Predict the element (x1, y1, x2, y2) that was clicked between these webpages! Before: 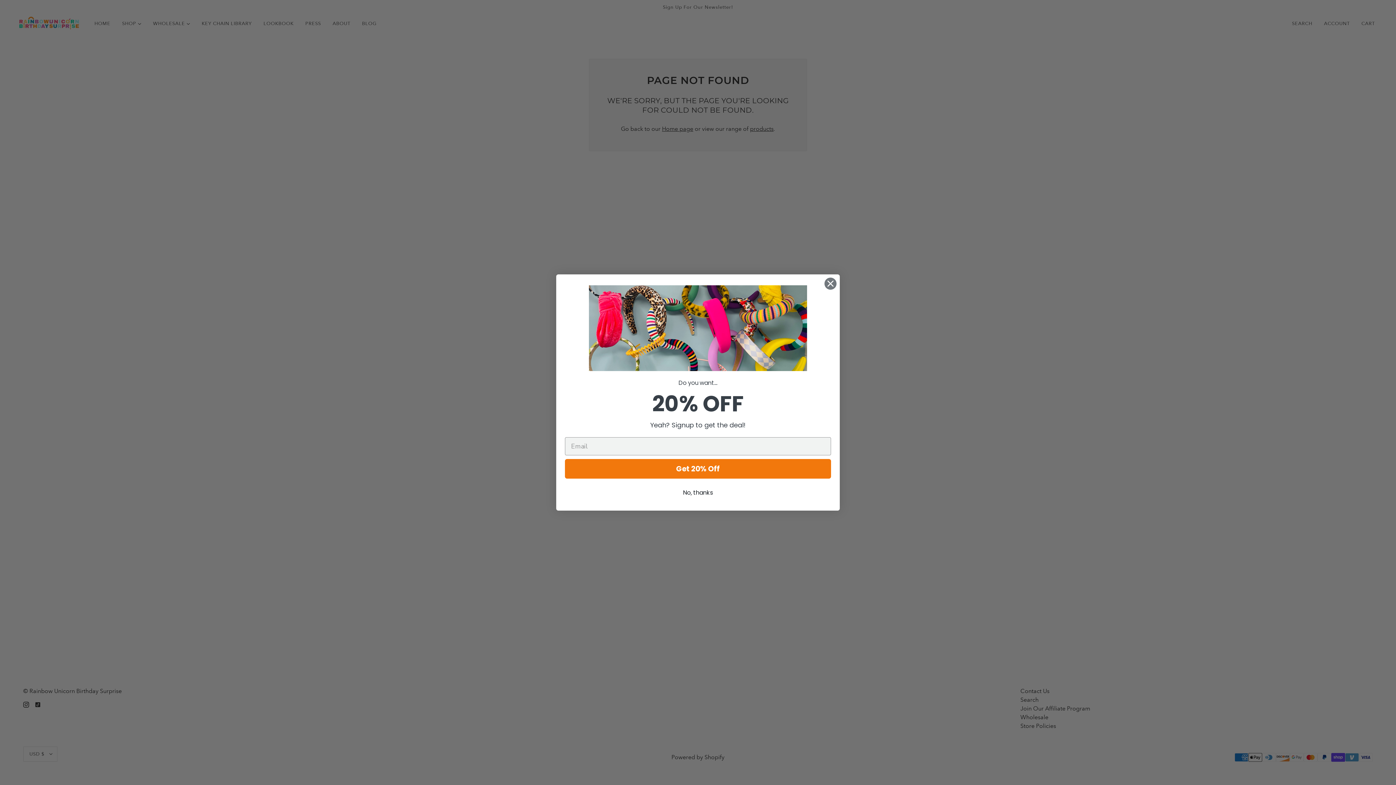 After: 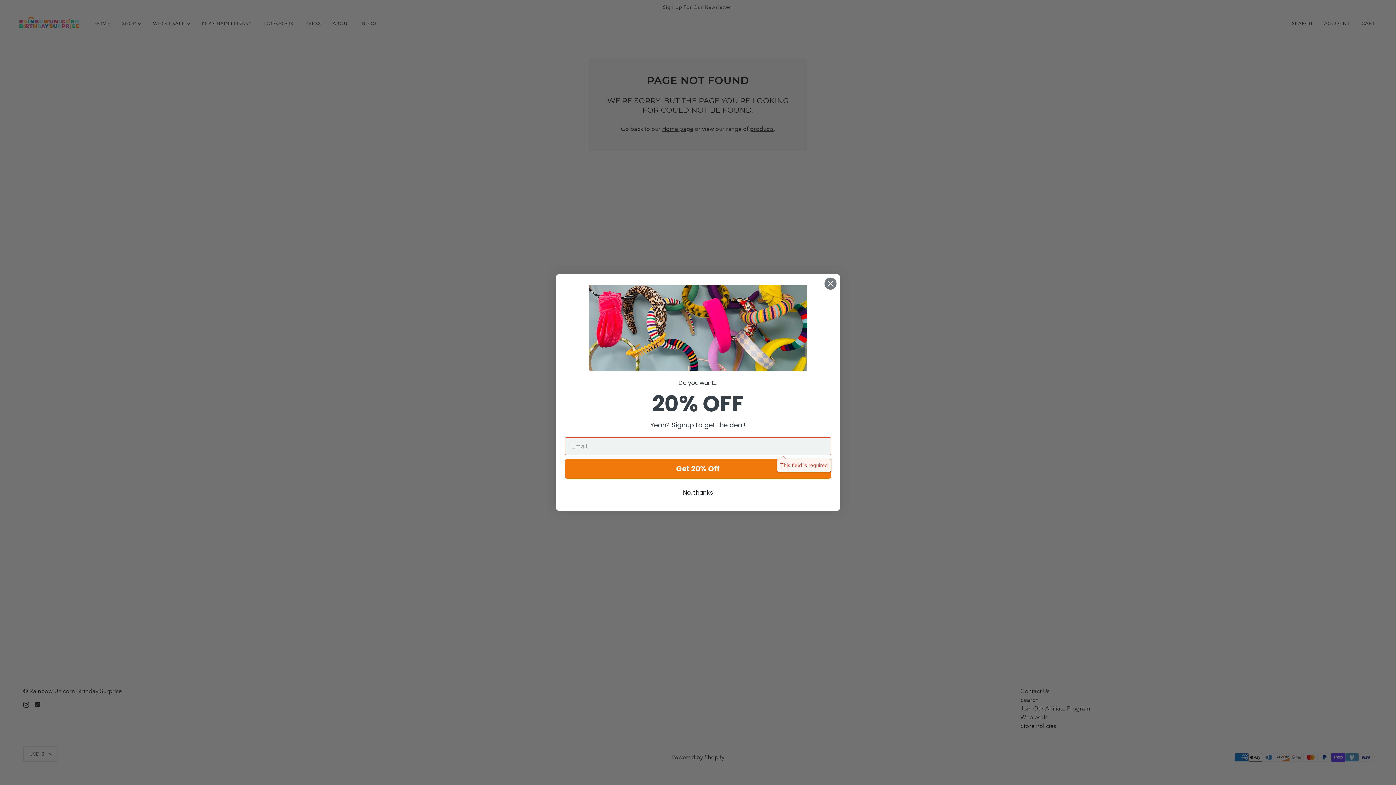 Action: label: Get 20% Off bbox: (565, 459, 831, 478)